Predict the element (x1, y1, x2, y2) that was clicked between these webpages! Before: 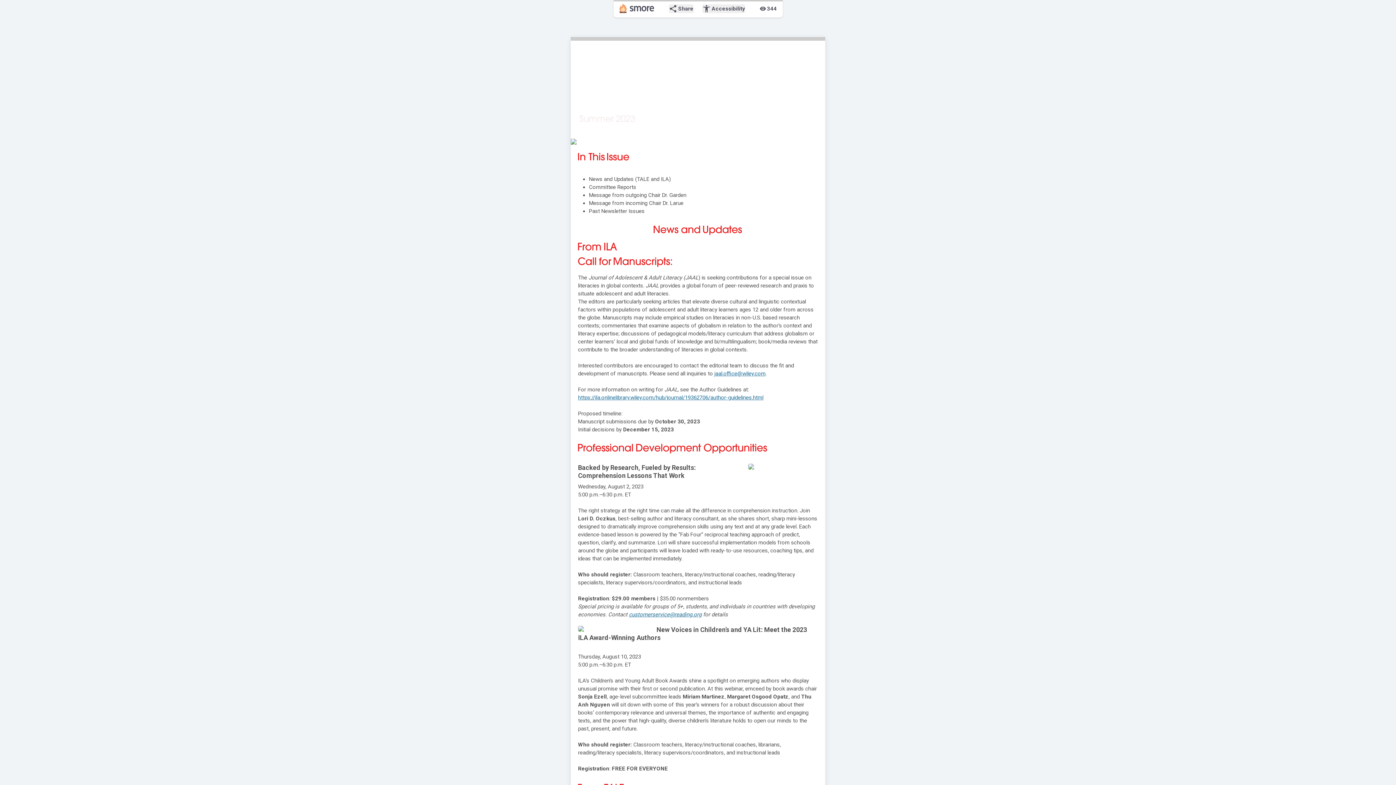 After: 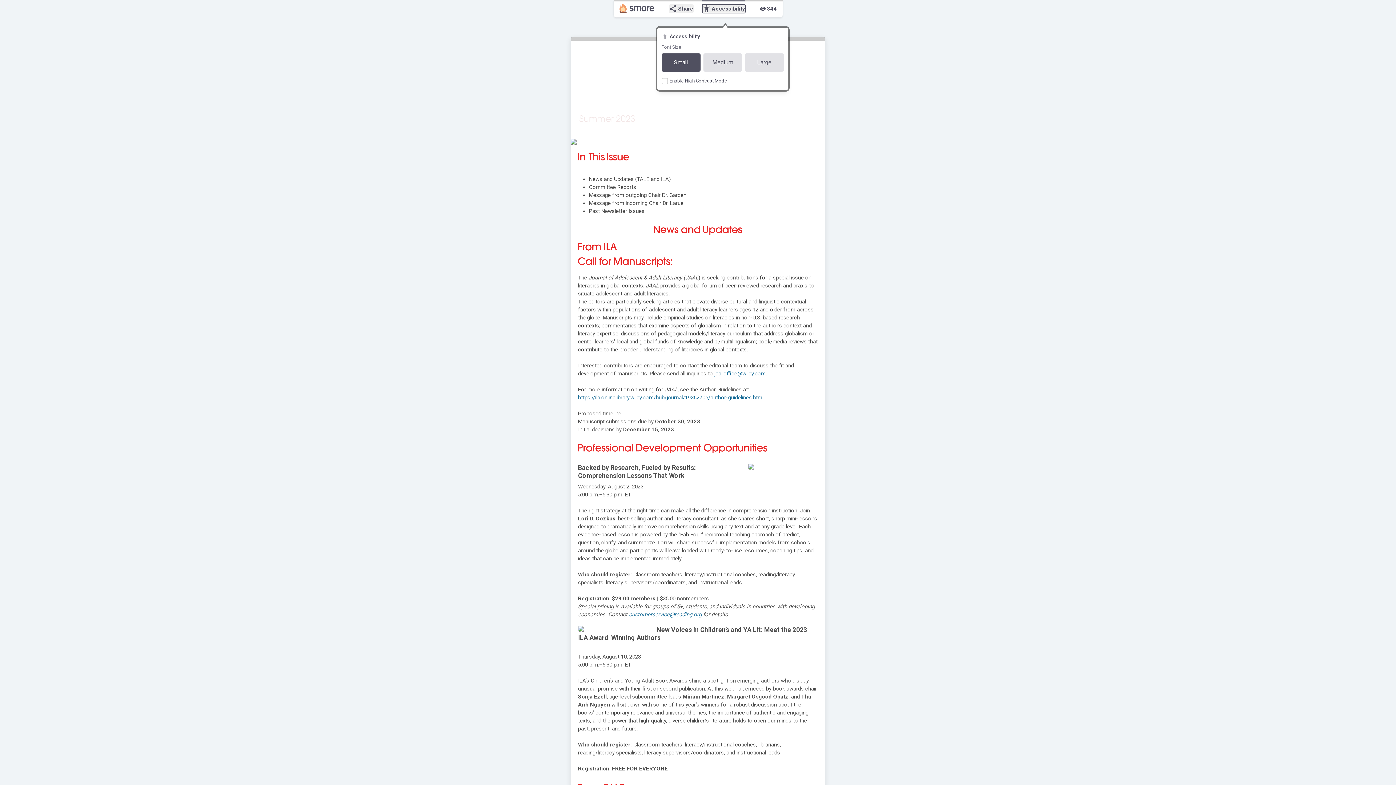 Action: label: accessibility_new
Accessibility bbox: (702, 4, 745, 13)